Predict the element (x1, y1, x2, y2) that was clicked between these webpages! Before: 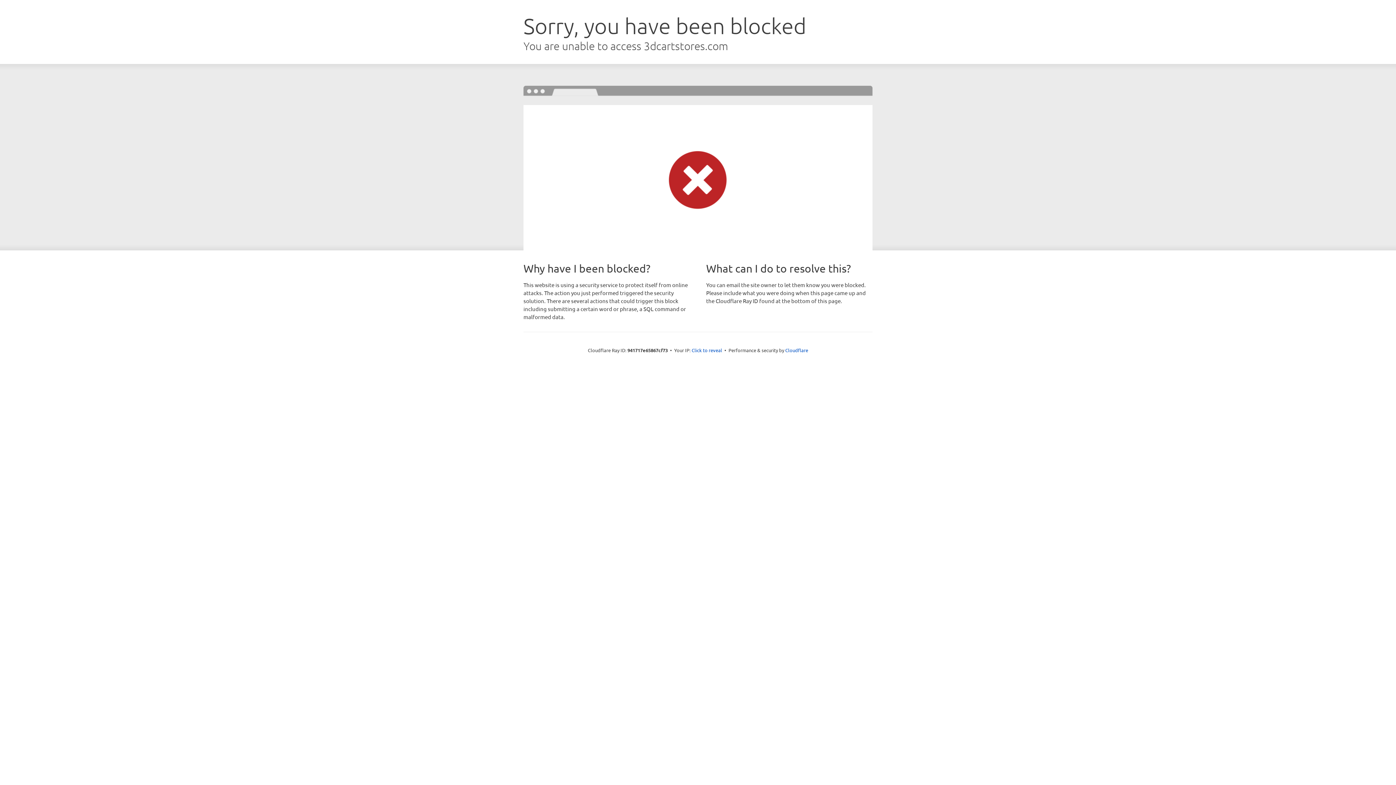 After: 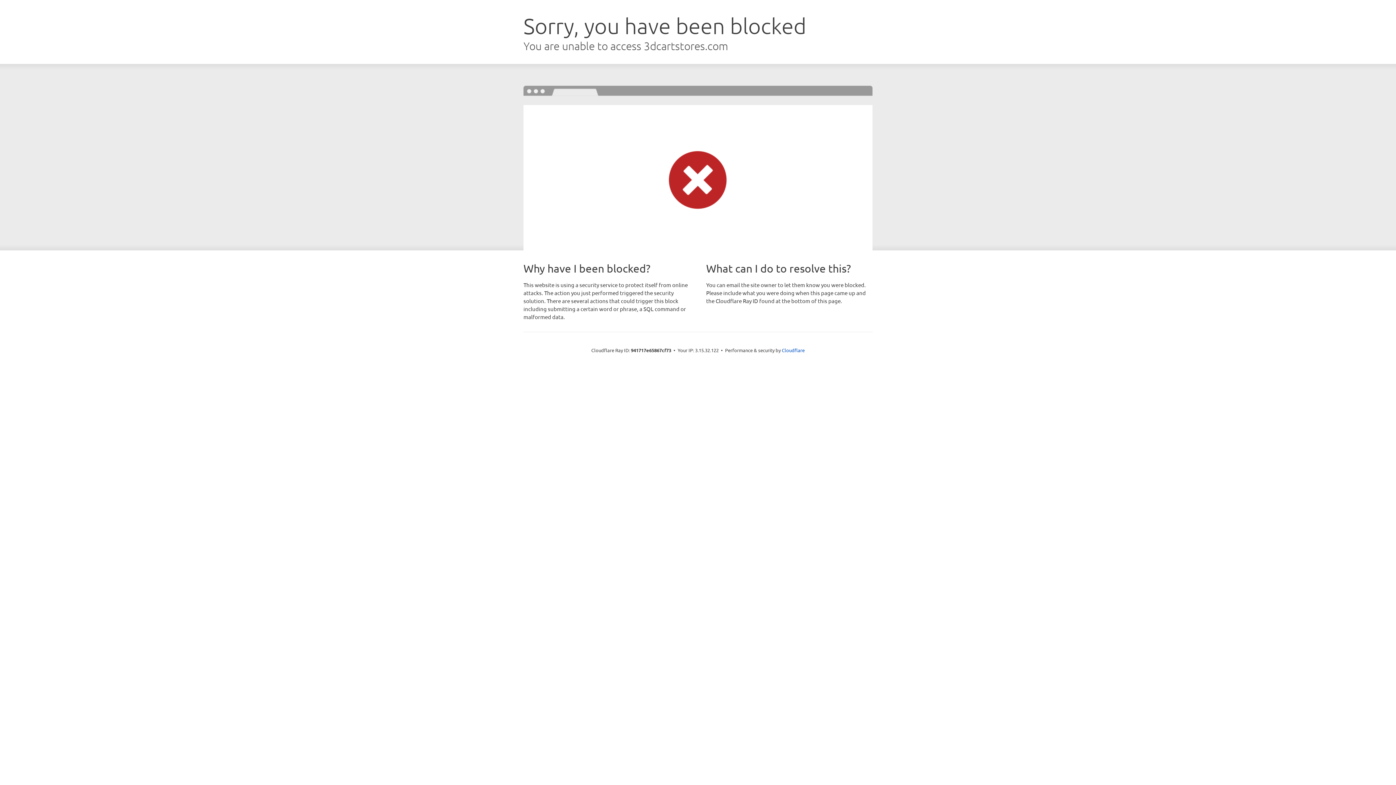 Action: label: Click to reveal bbox: (691, 346, 722, 353)